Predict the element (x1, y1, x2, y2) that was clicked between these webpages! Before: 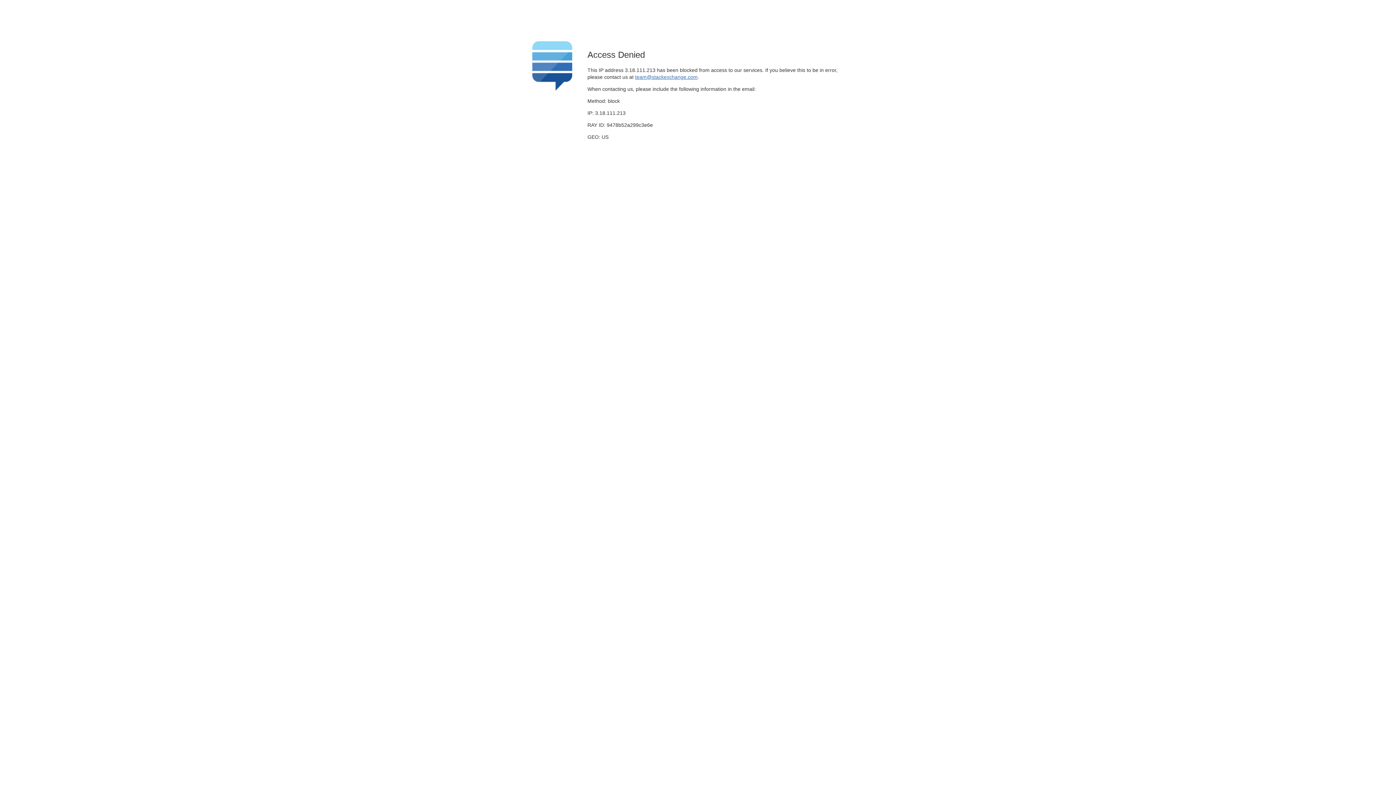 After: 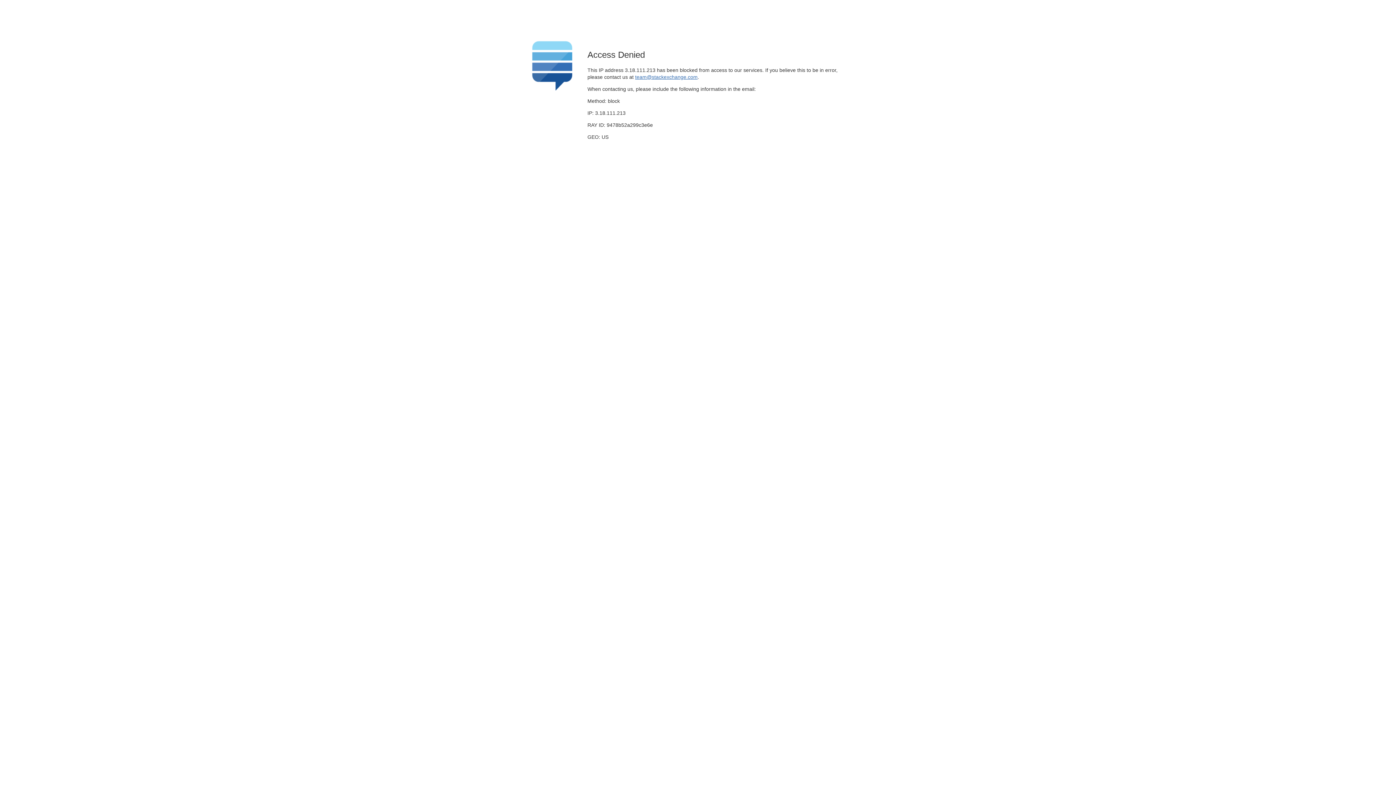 Action: label: team@stackexchange.com bbox: (635, 74, 697, 79)